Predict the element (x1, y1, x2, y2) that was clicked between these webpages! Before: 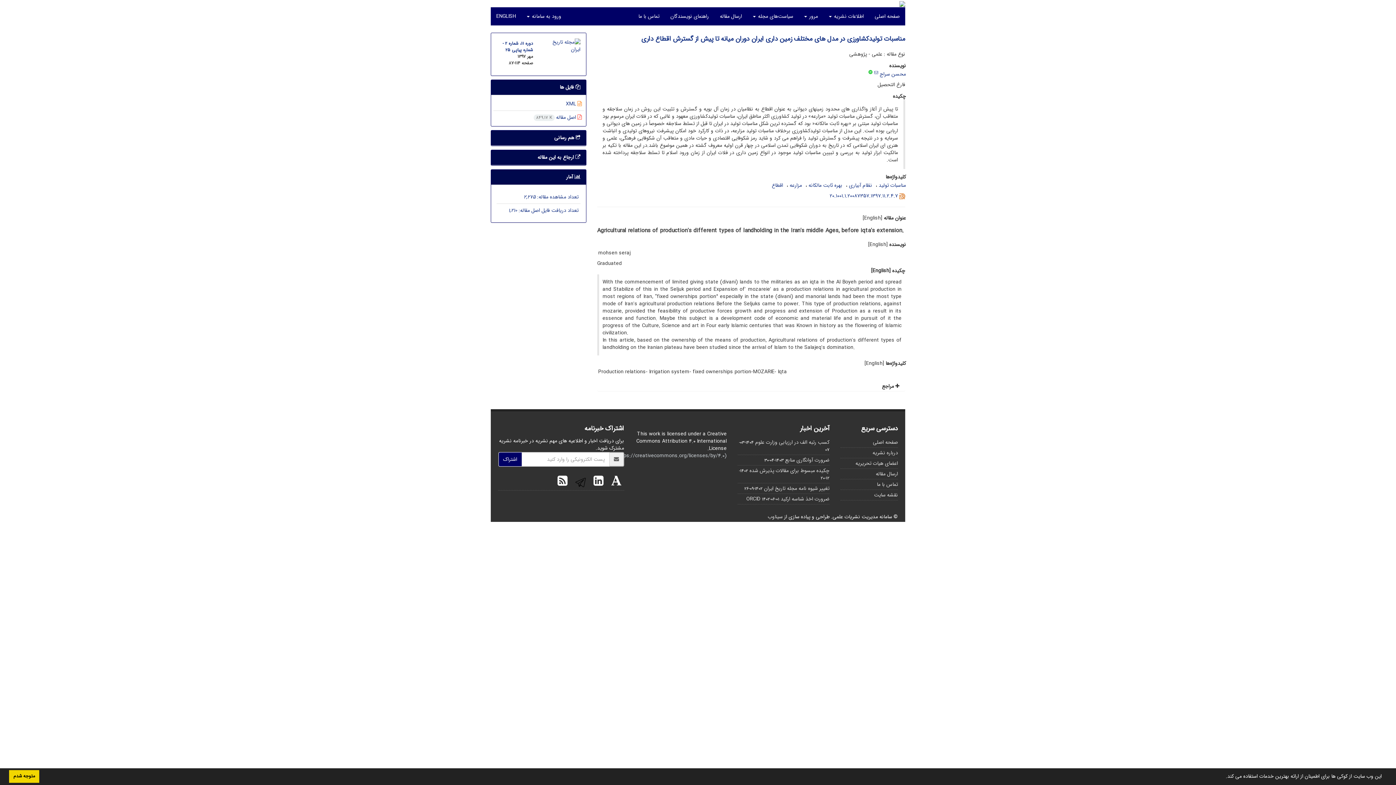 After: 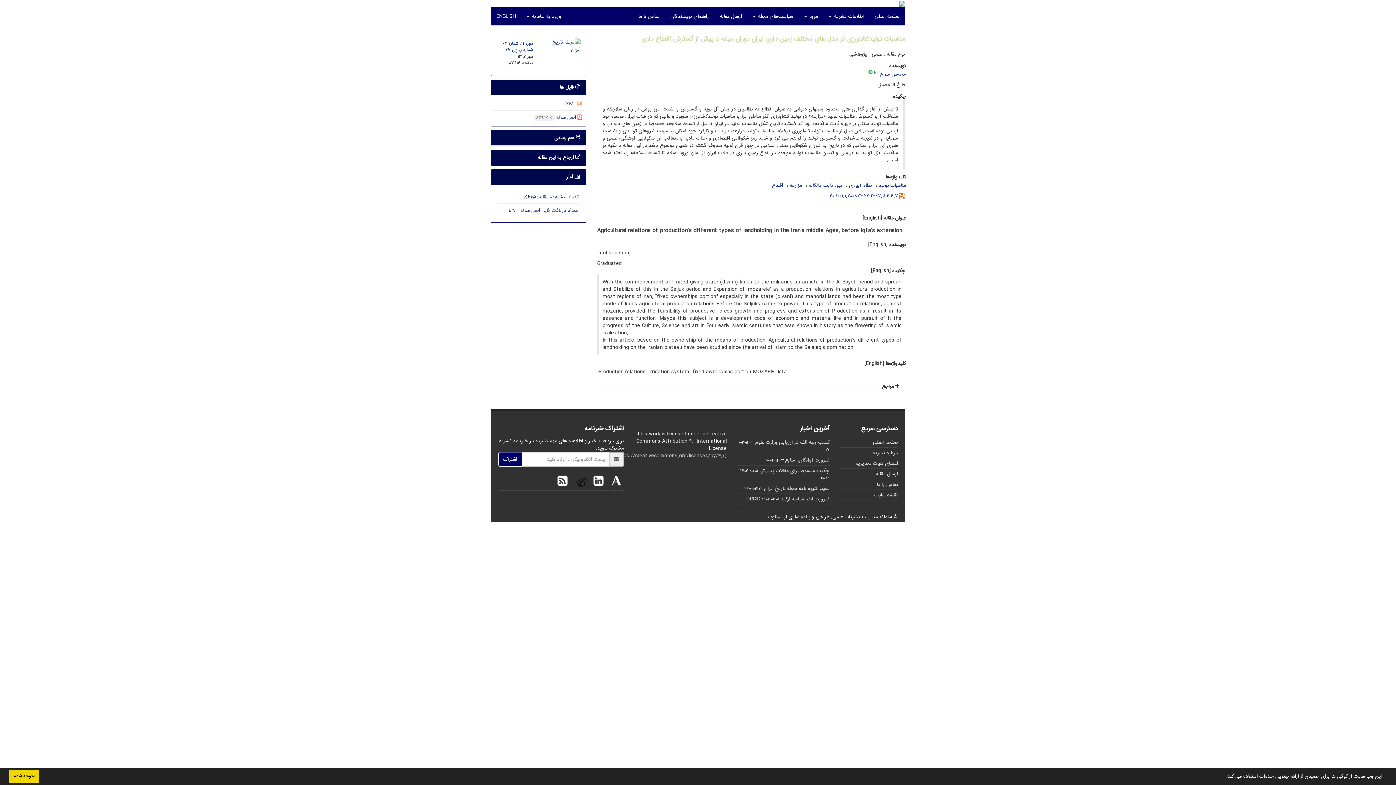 Action: label: مناسبات تولیدکشاورزی در مدل های مختلف زمین داری ایران دوران میانه تا پیش از گسترش اقطاع داری bbox: (641, 33, 905, 44)